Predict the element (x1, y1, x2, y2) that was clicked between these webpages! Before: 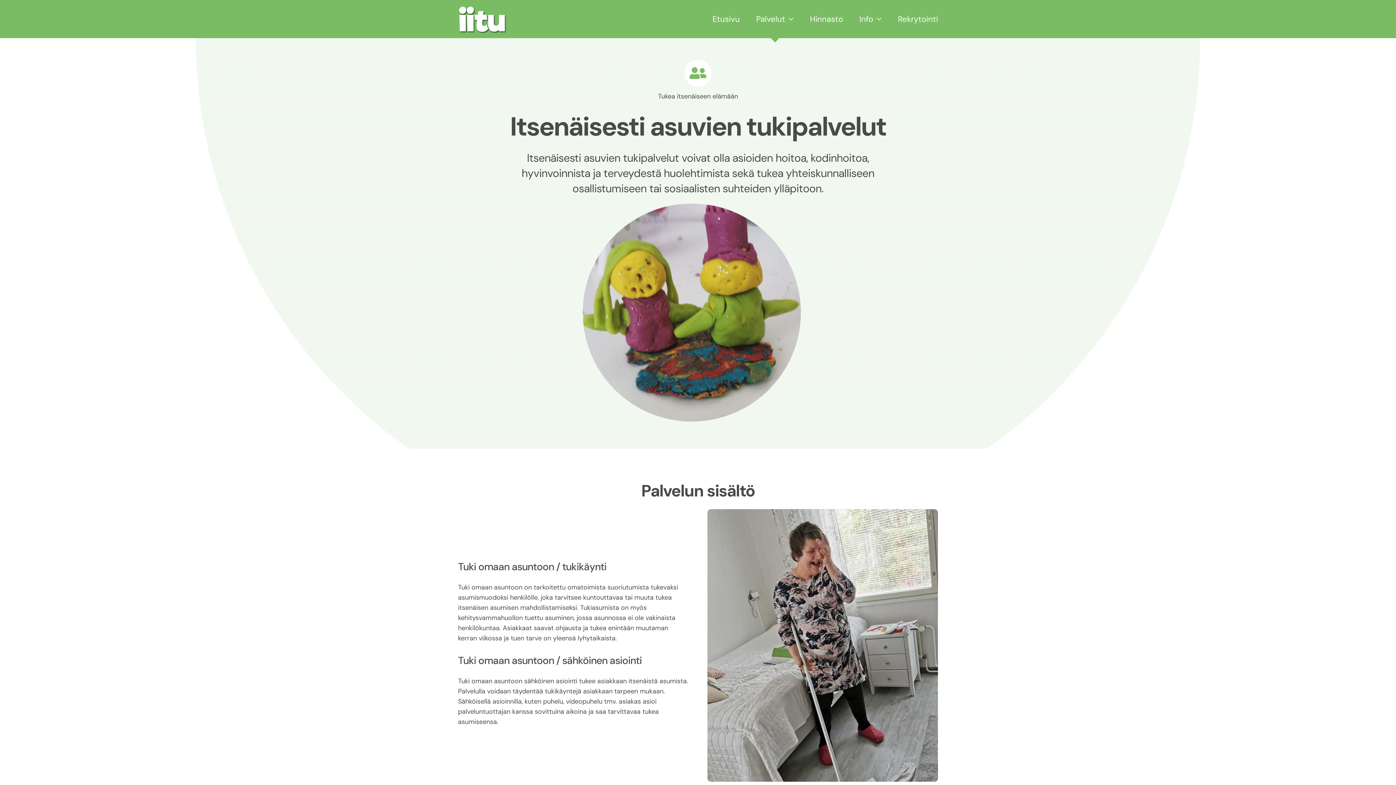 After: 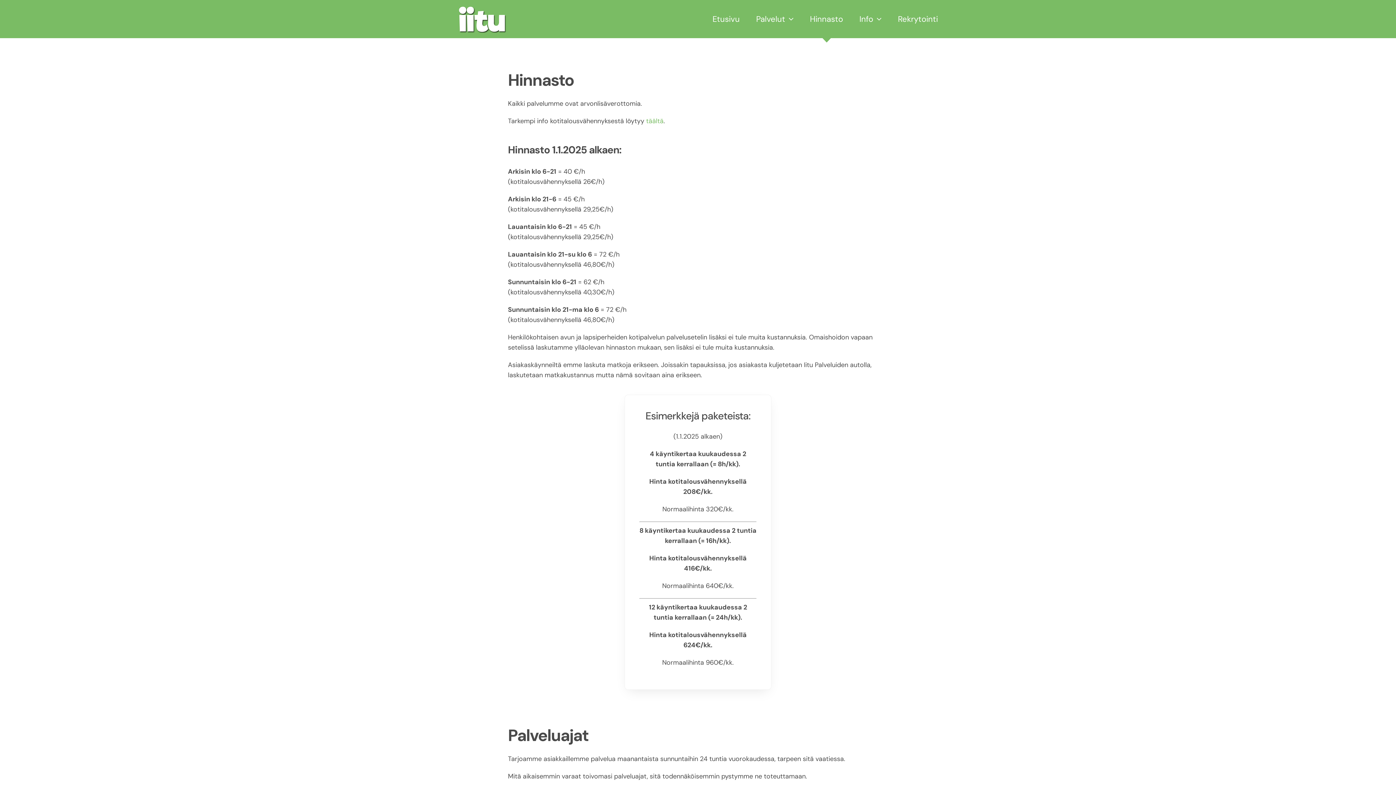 Action: label: Hinnasto bbox: (810, 0, 843, 38)